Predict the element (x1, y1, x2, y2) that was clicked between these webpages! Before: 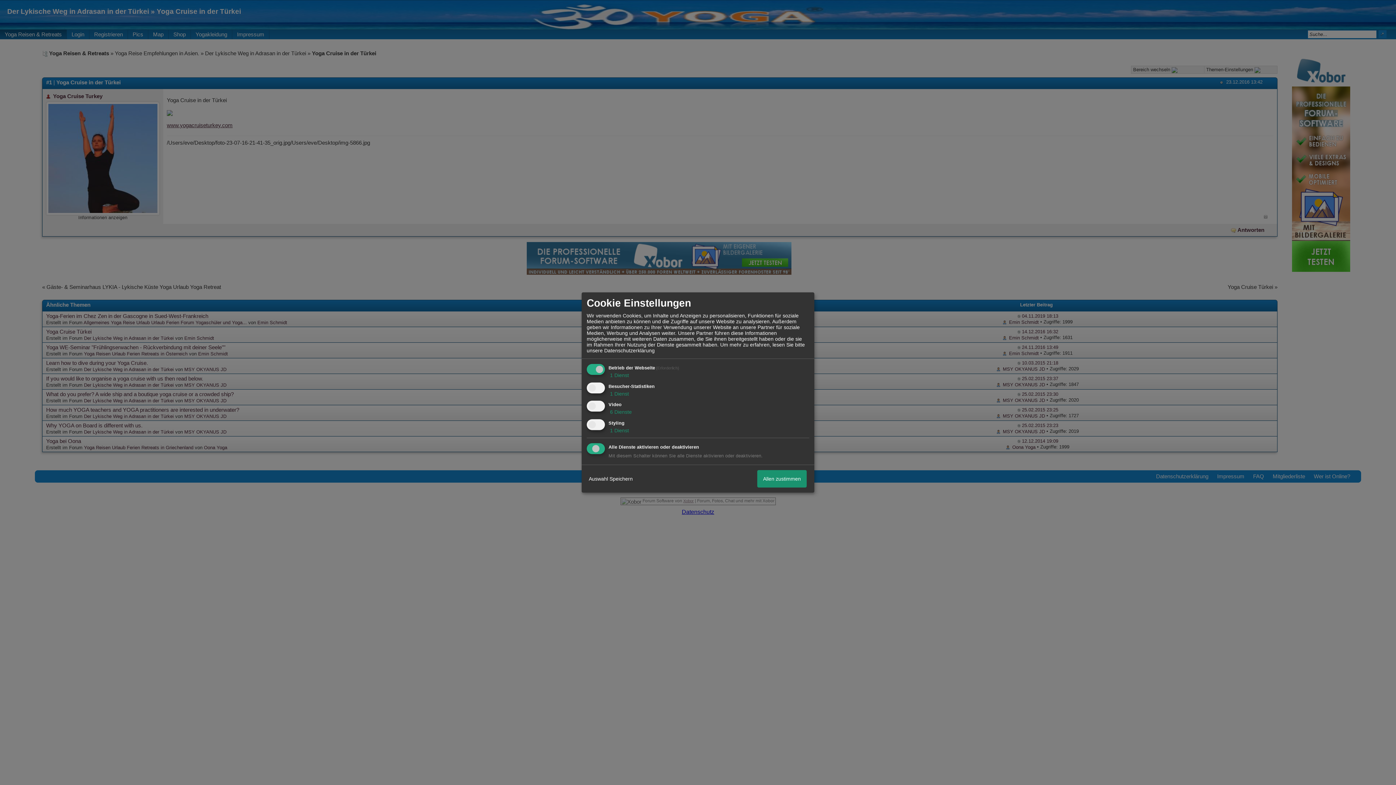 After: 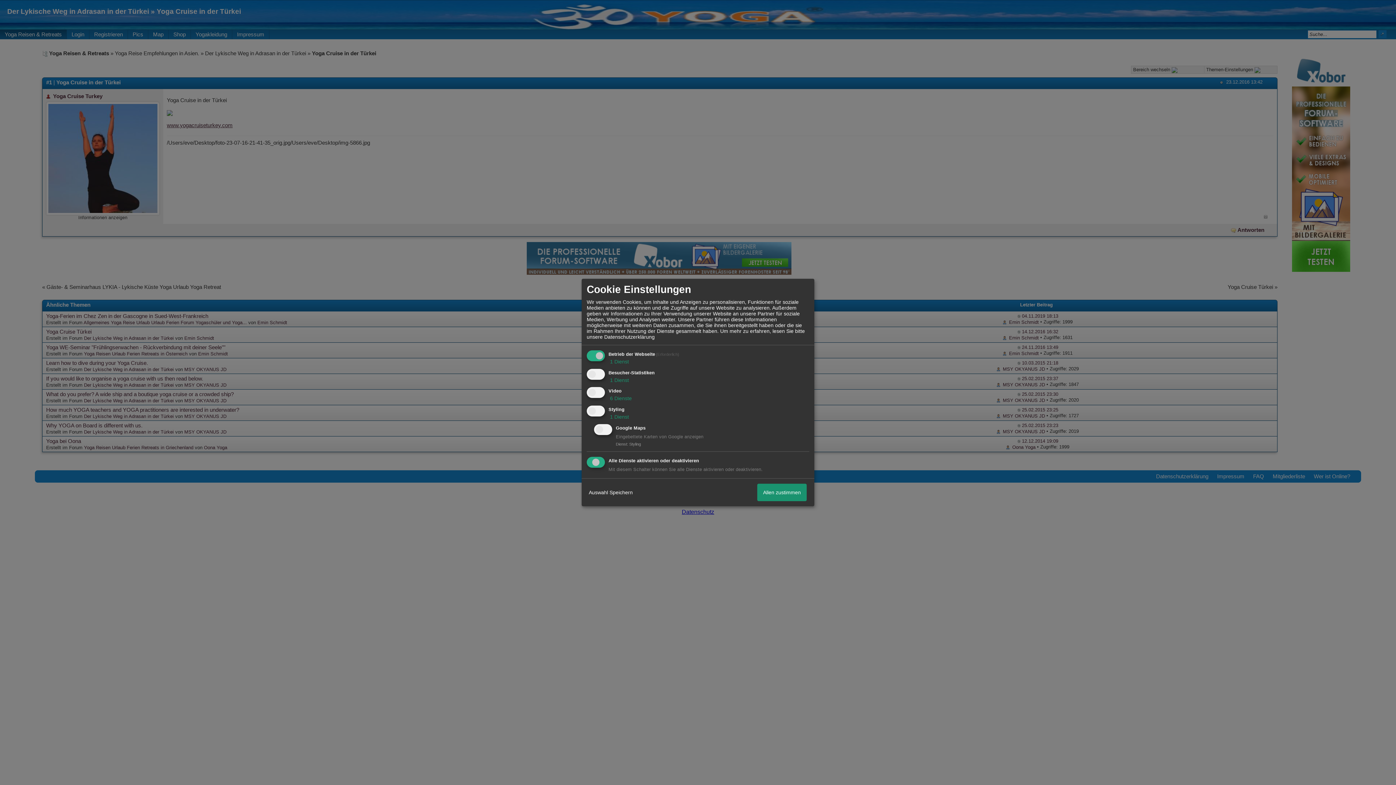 Action: label:  1 Dienst bbox: (608, 427, 629, 433)